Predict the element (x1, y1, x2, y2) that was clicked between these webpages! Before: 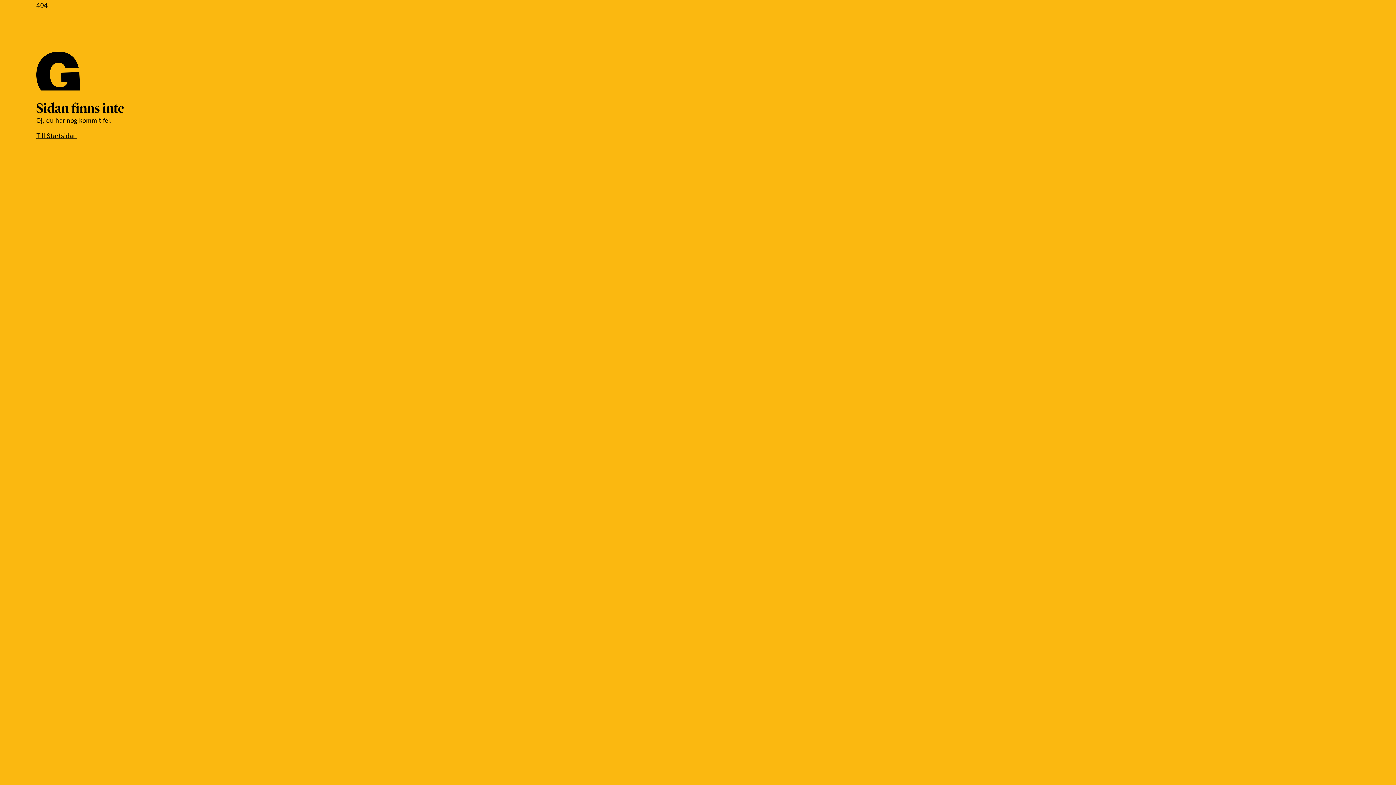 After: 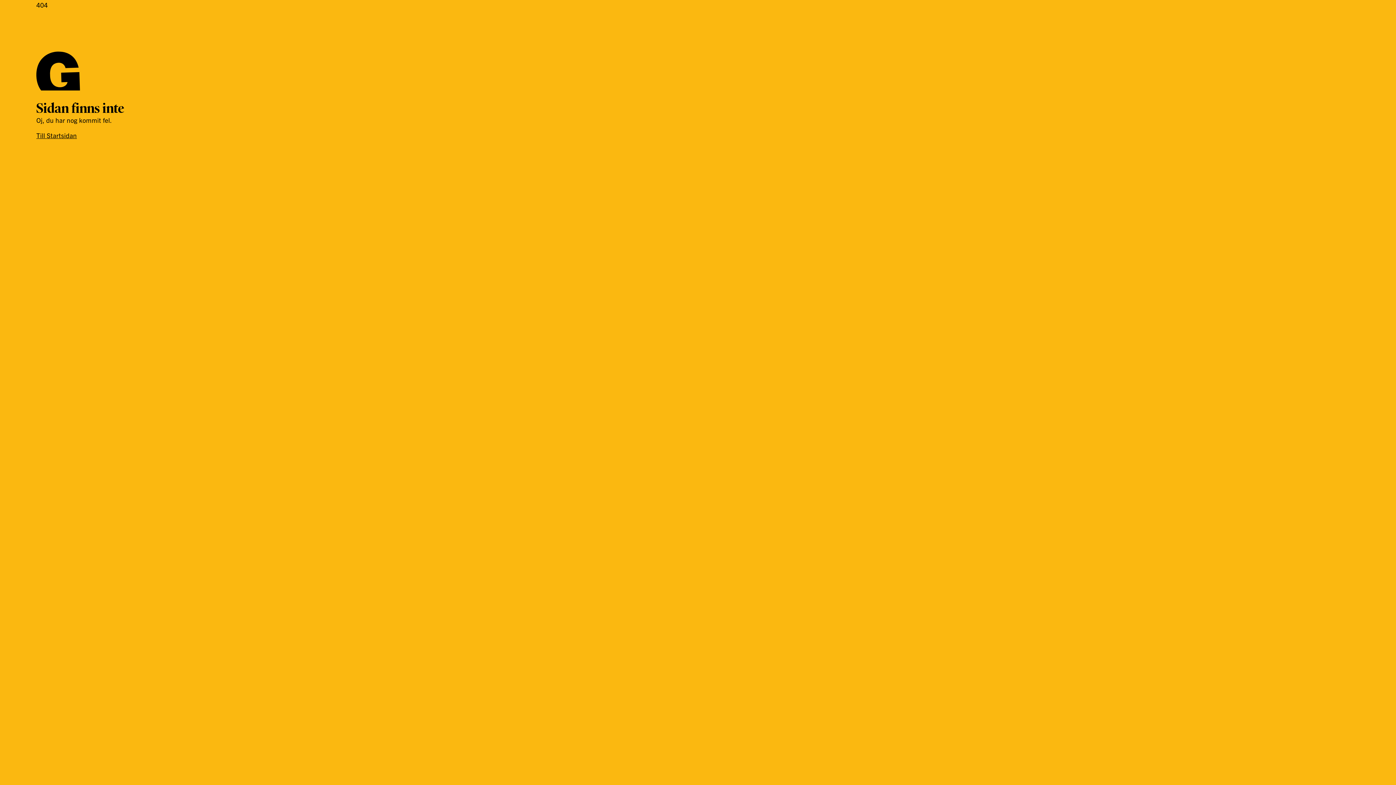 Action: label: Till Startsidan bbox: (36, 131, 76, 139)